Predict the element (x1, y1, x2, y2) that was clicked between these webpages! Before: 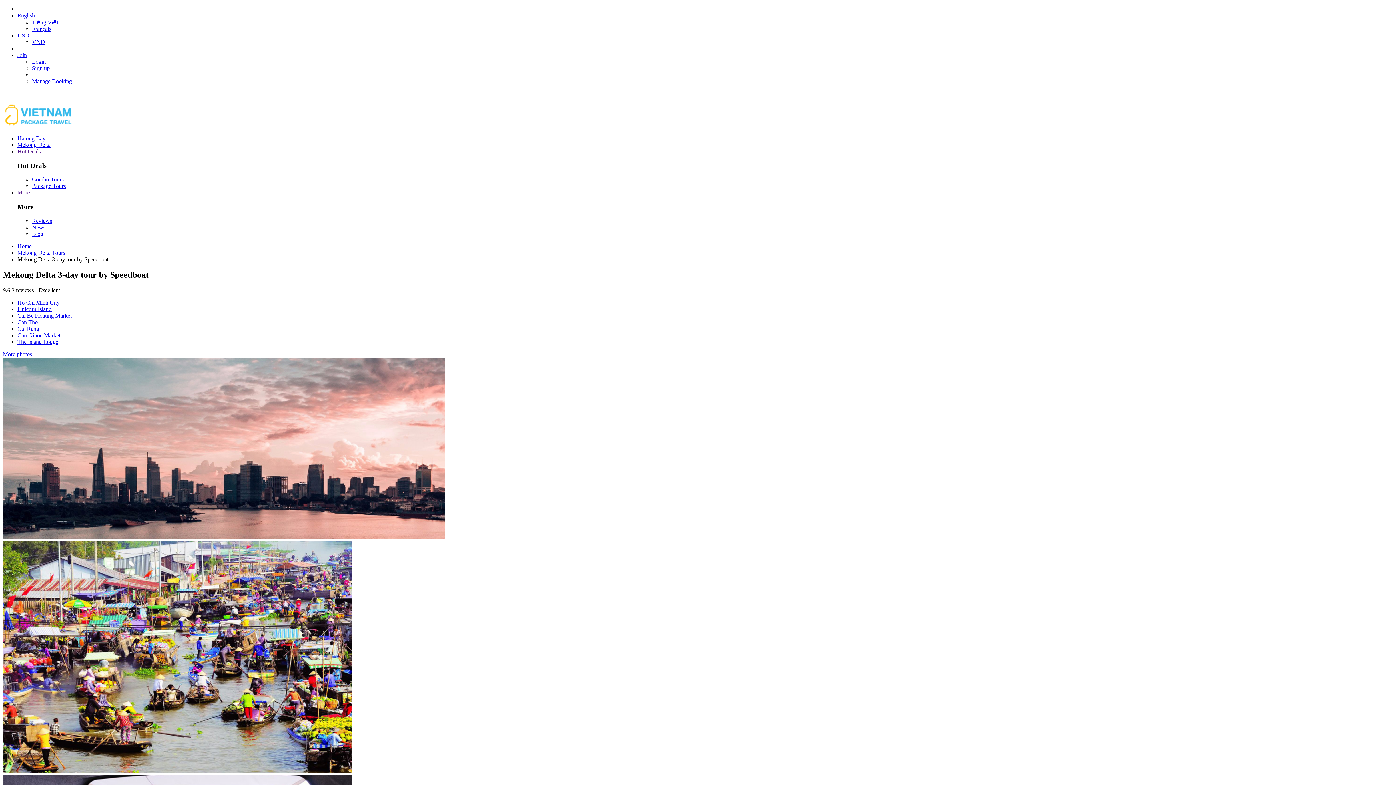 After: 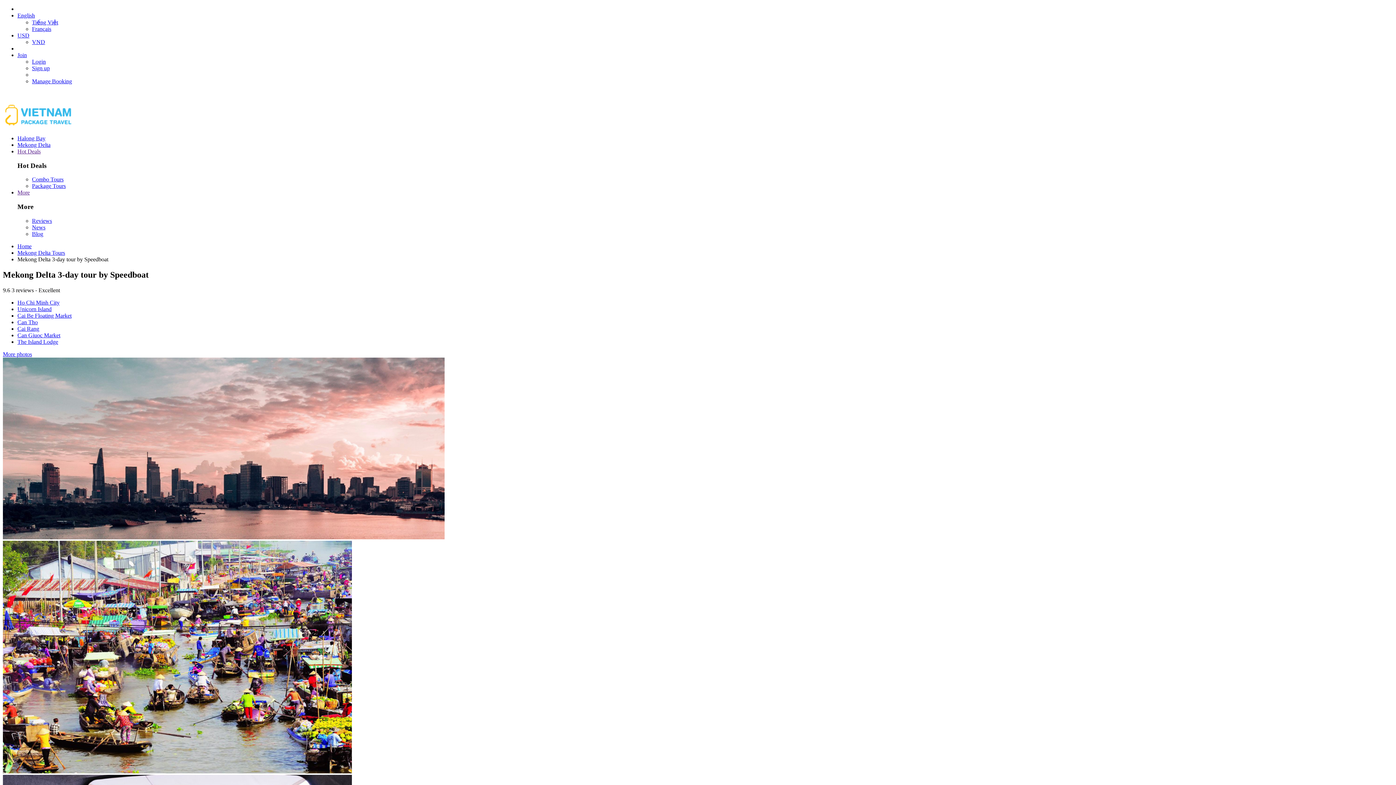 Action: bbox: (32, 38, 45, 45) label: VND